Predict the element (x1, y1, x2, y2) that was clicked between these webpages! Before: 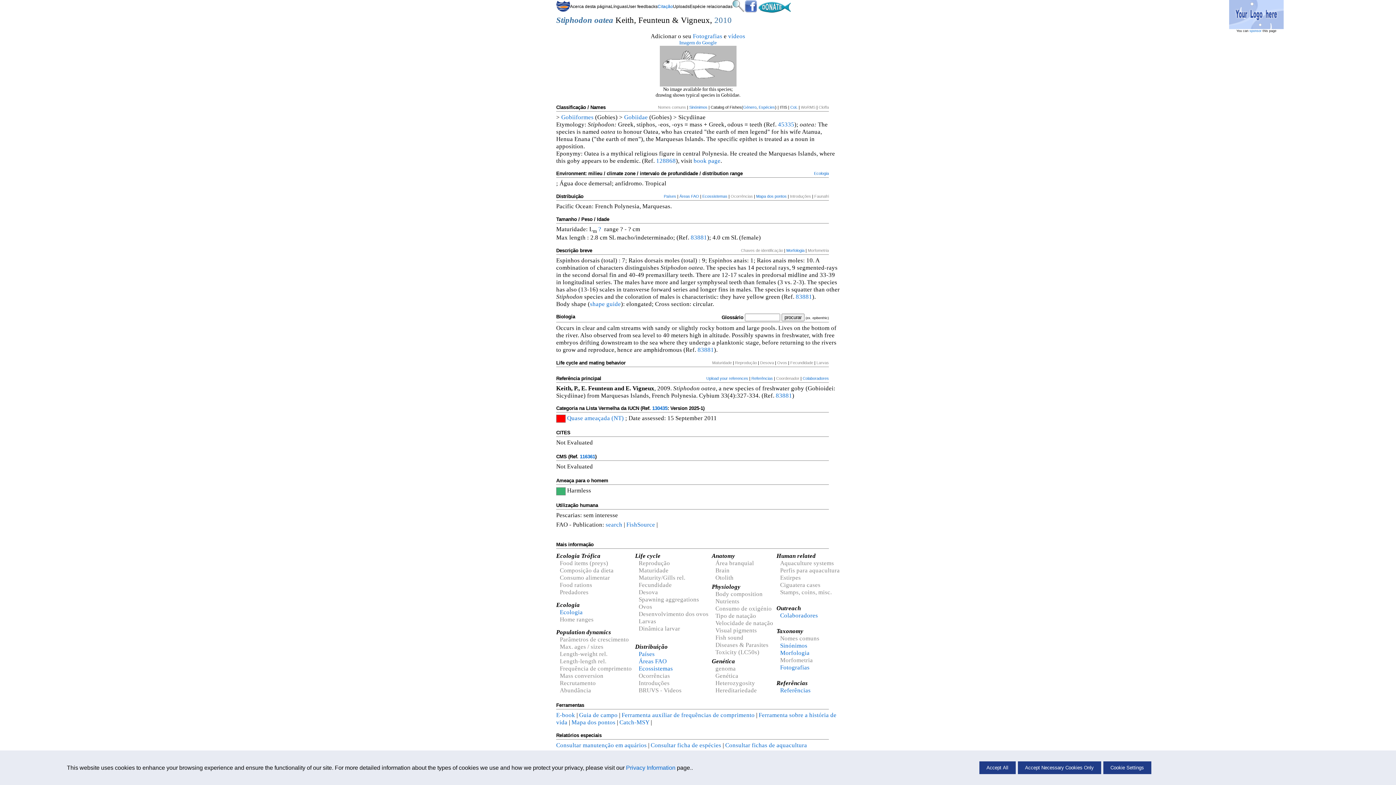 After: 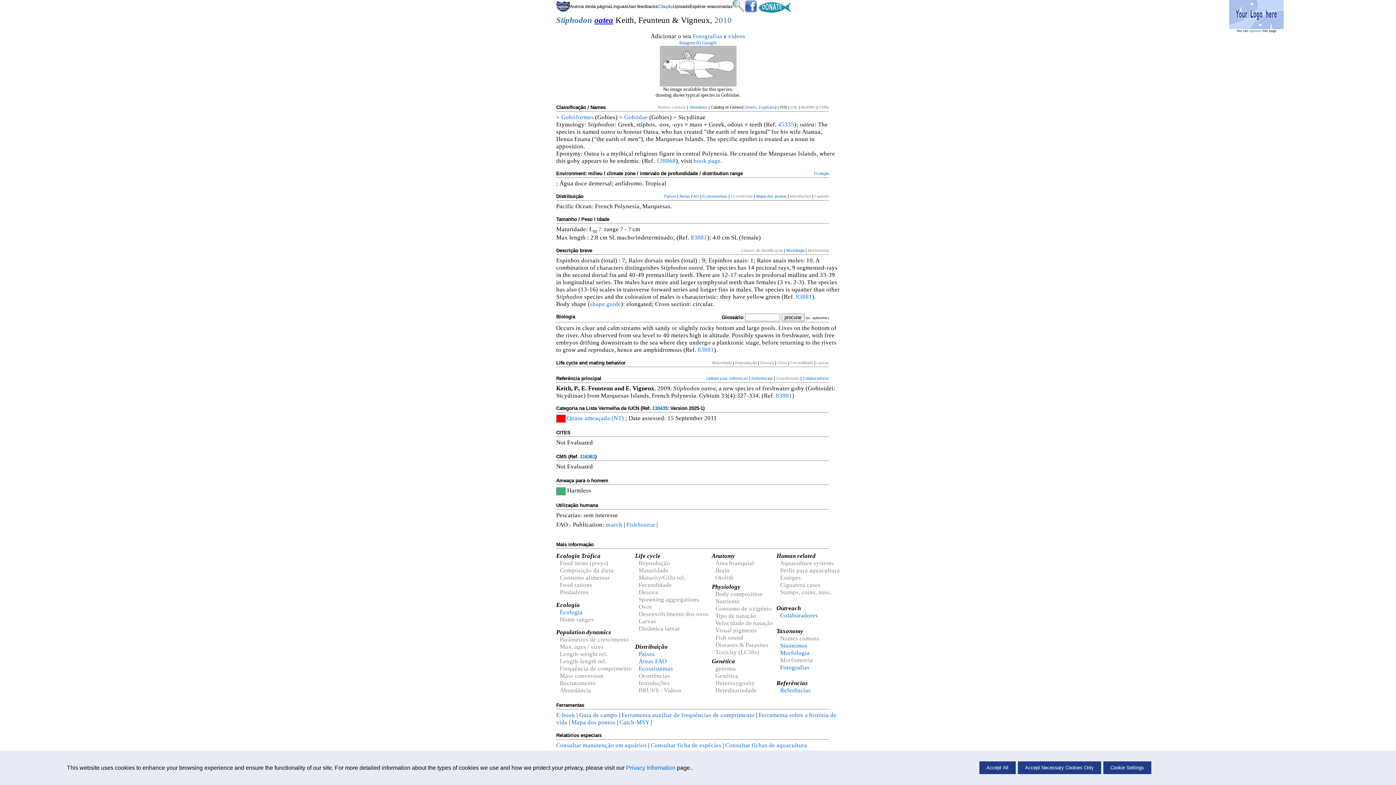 Action: bbox: (594, 15, 613, 24) label: oatea